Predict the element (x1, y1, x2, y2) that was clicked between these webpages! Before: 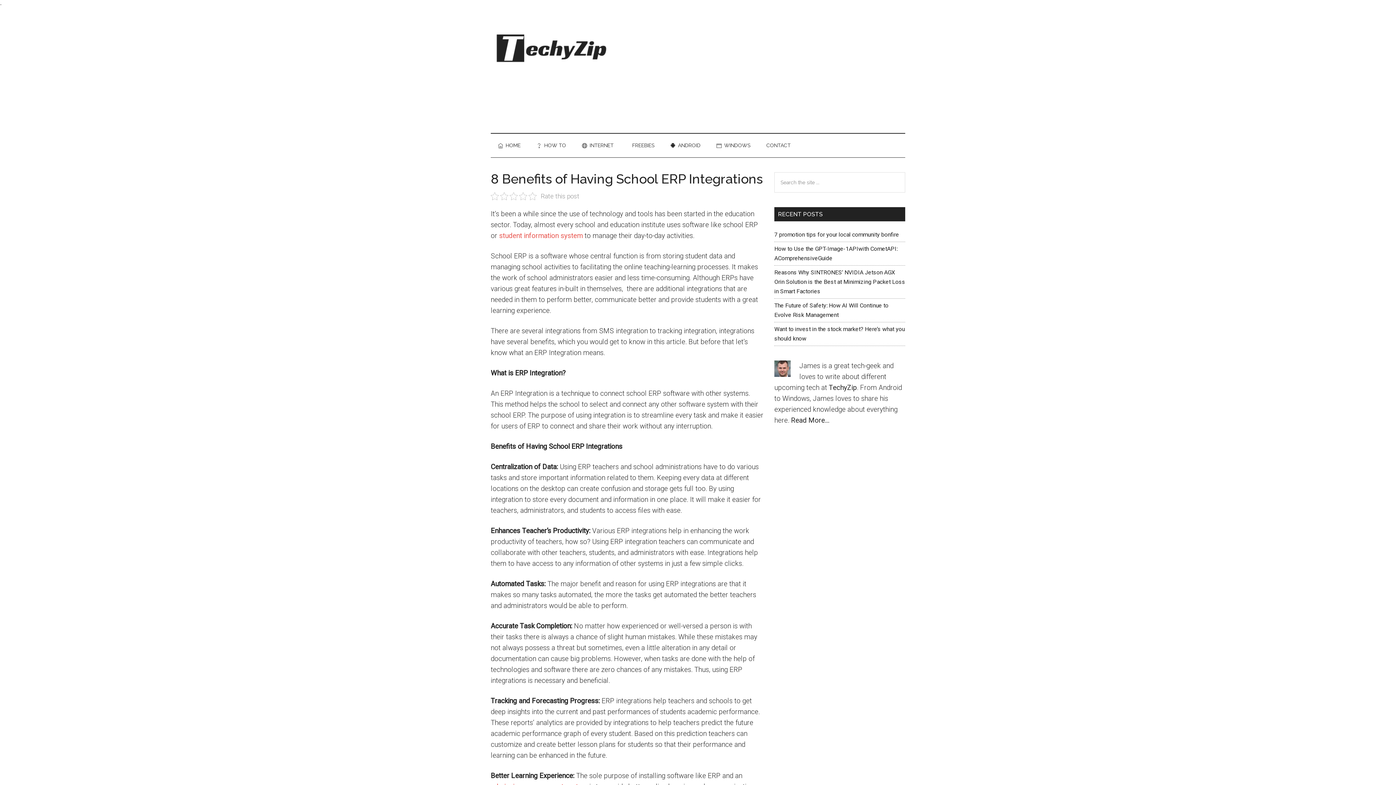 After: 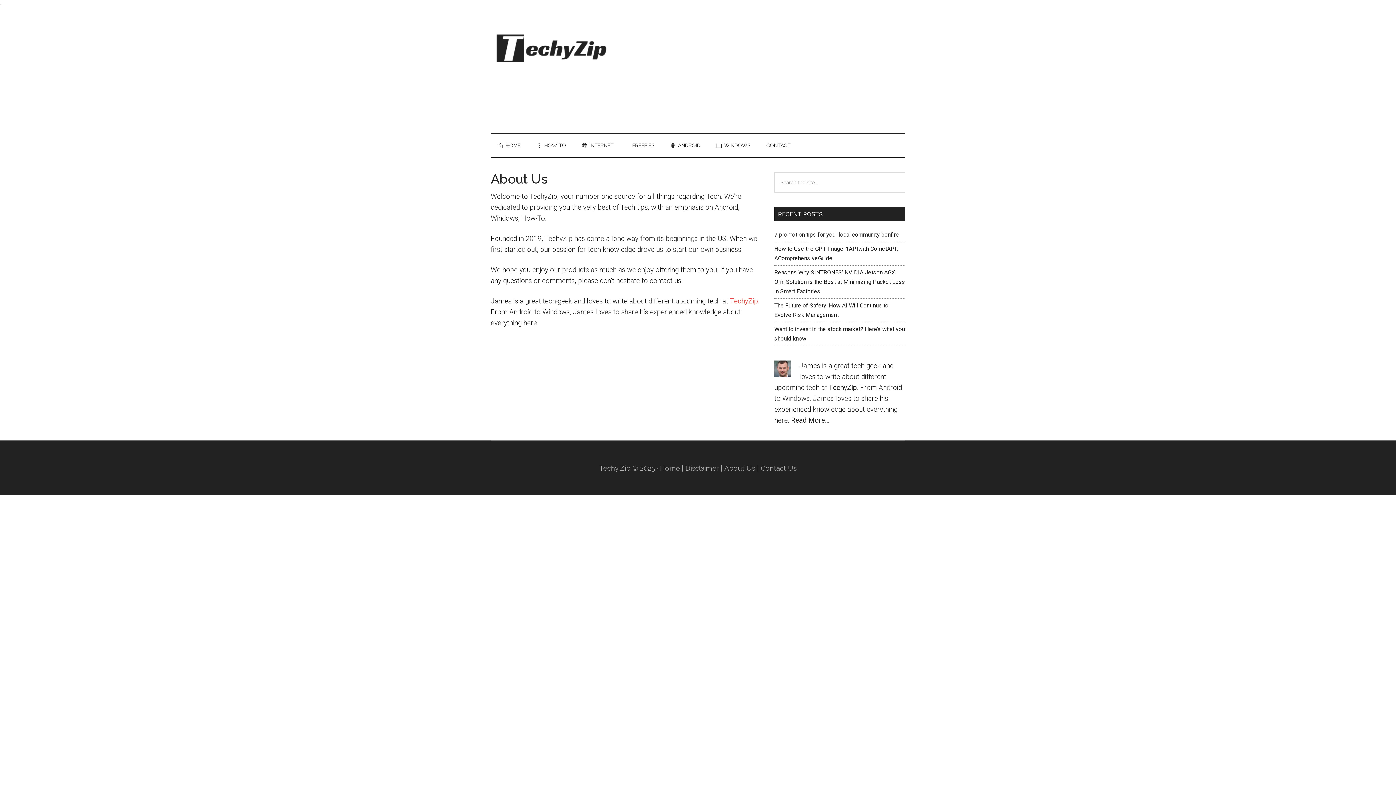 Action: label: Read More… bbox: (791, 416, 829, 424)